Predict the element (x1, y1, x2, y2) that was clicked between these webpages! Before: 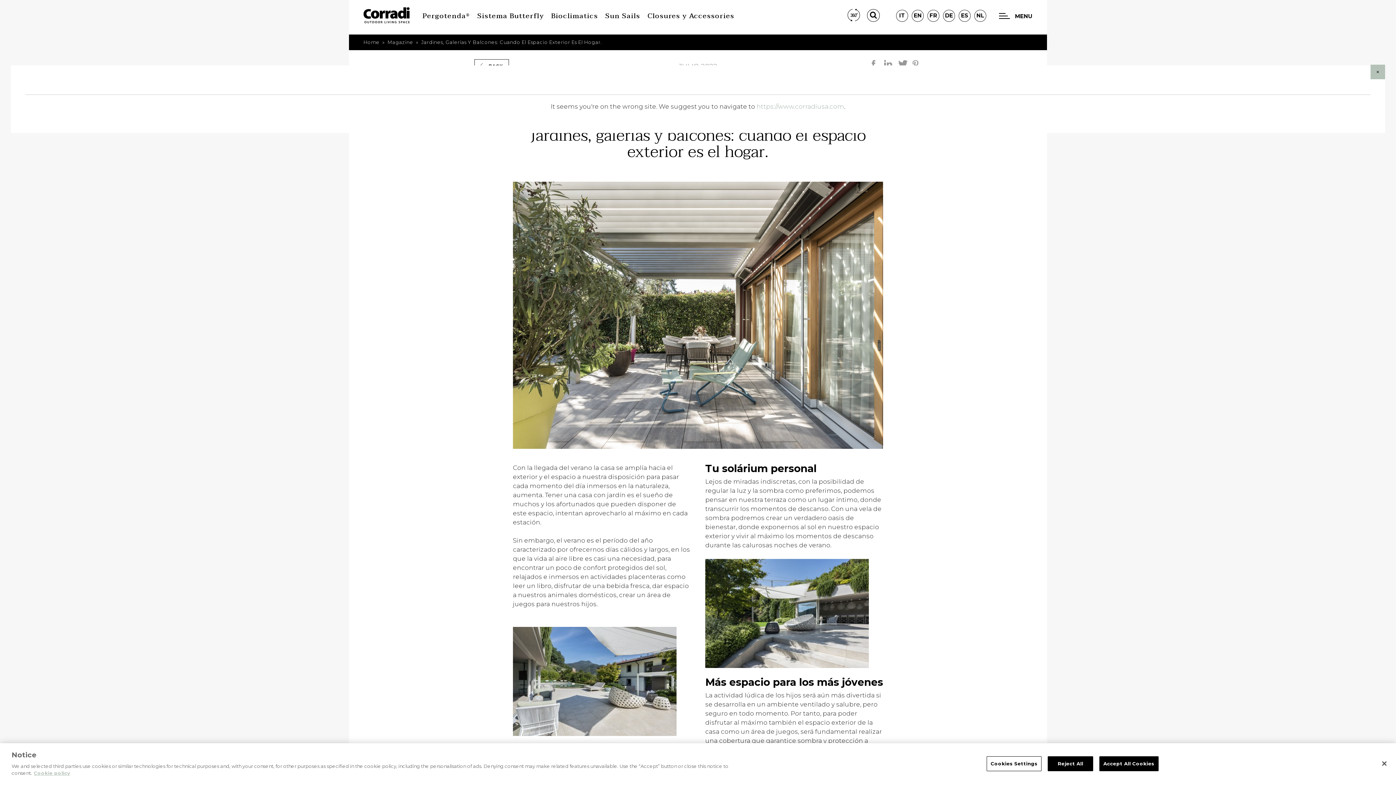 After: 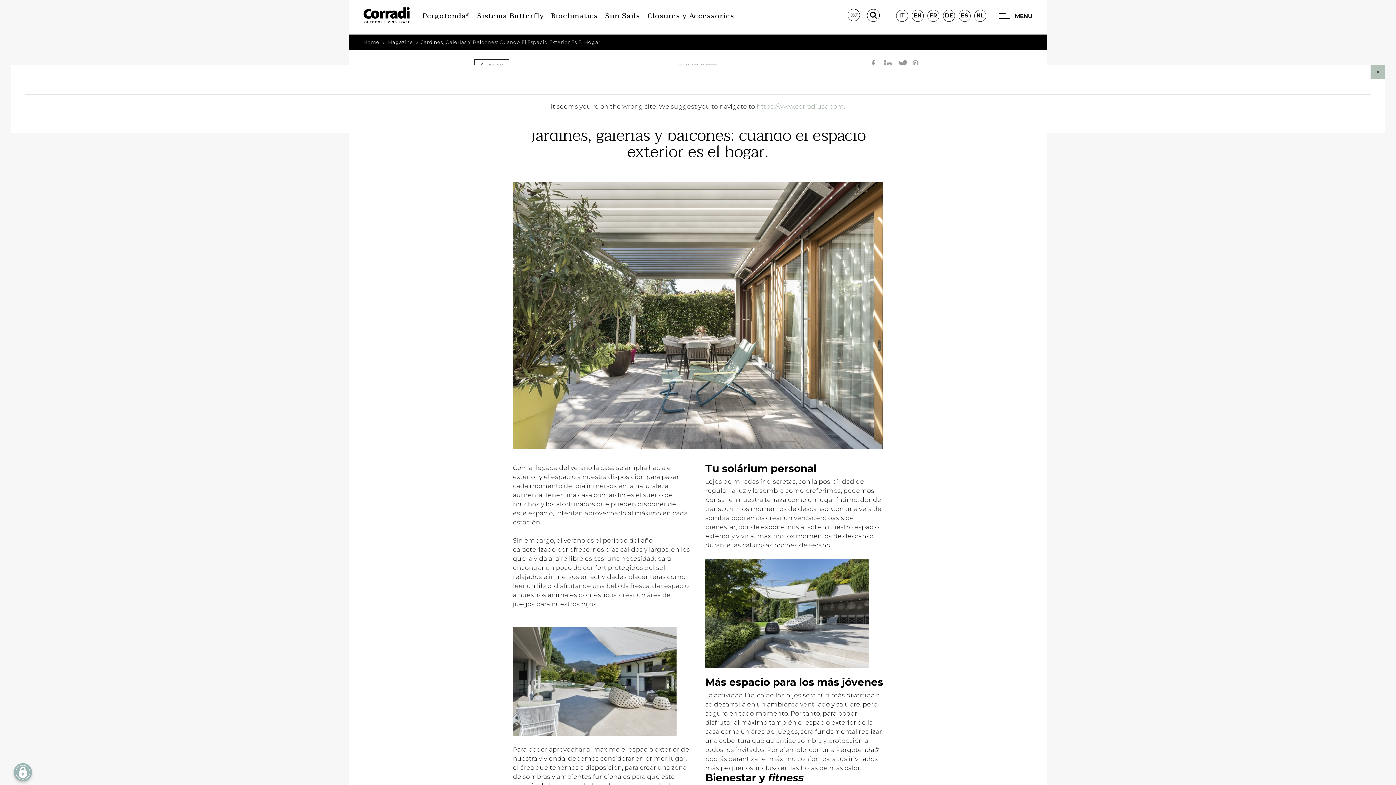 Action: bbox: (1048, 756, 1093, 771) label: Reject All